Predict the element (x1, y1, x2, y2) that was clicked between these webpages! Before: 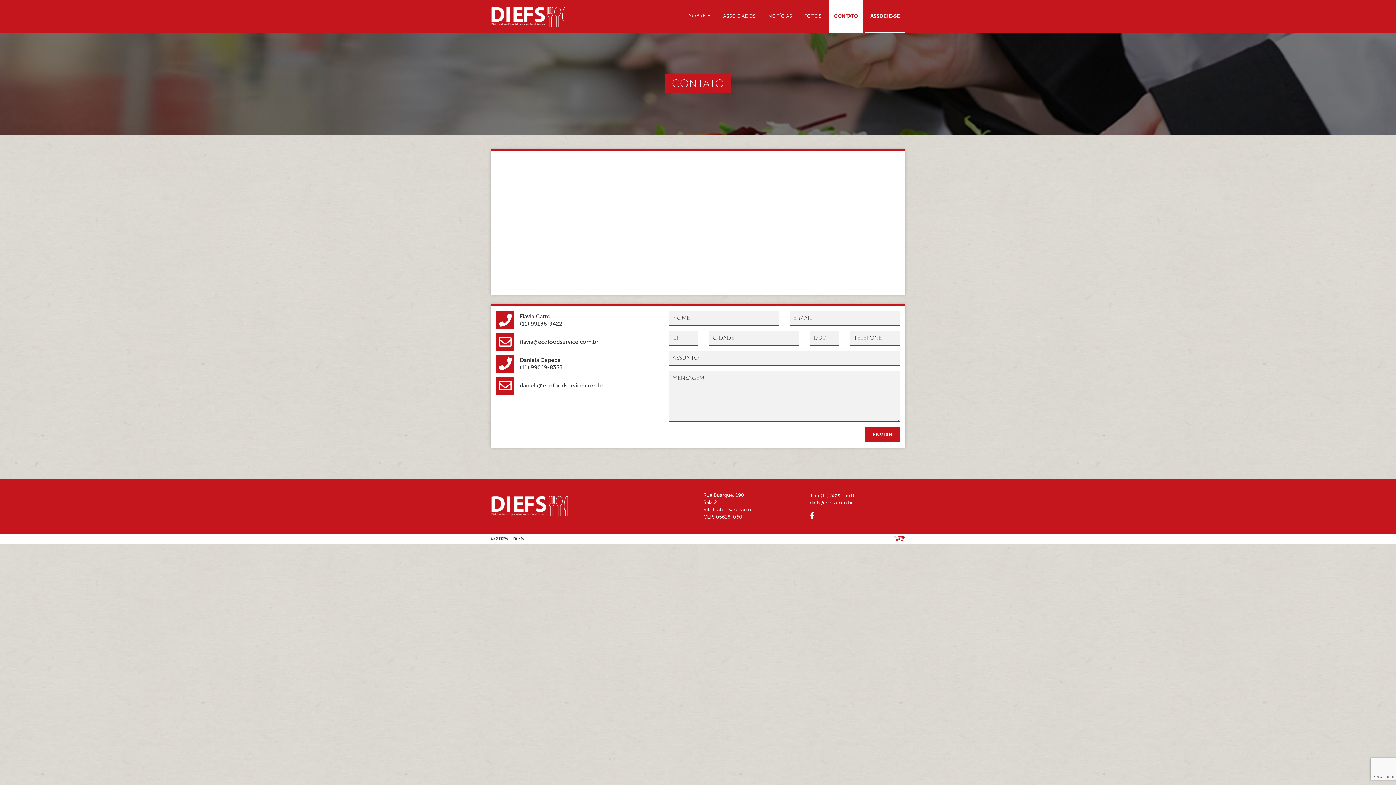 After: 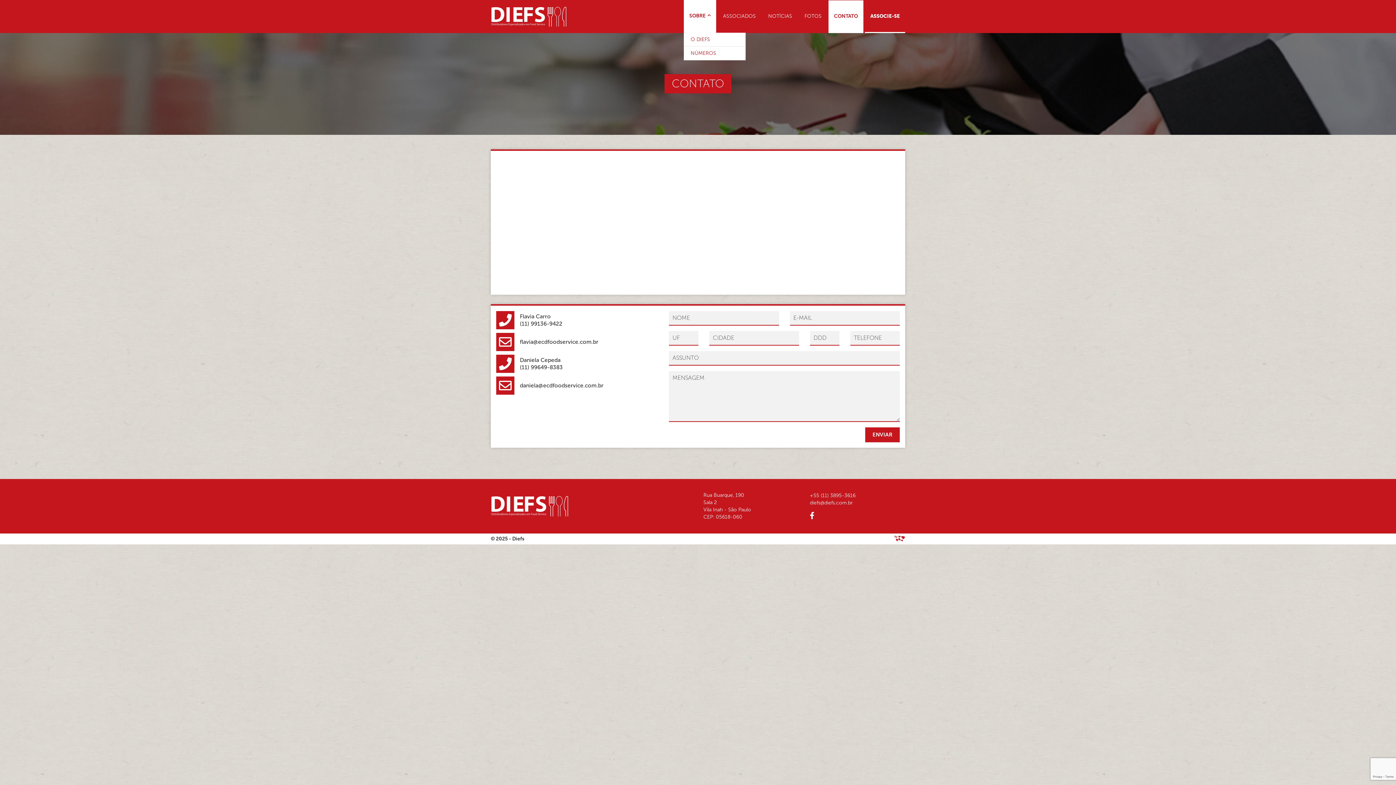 Action: bbox: (683, 0, 716, 32) label: SOBRE